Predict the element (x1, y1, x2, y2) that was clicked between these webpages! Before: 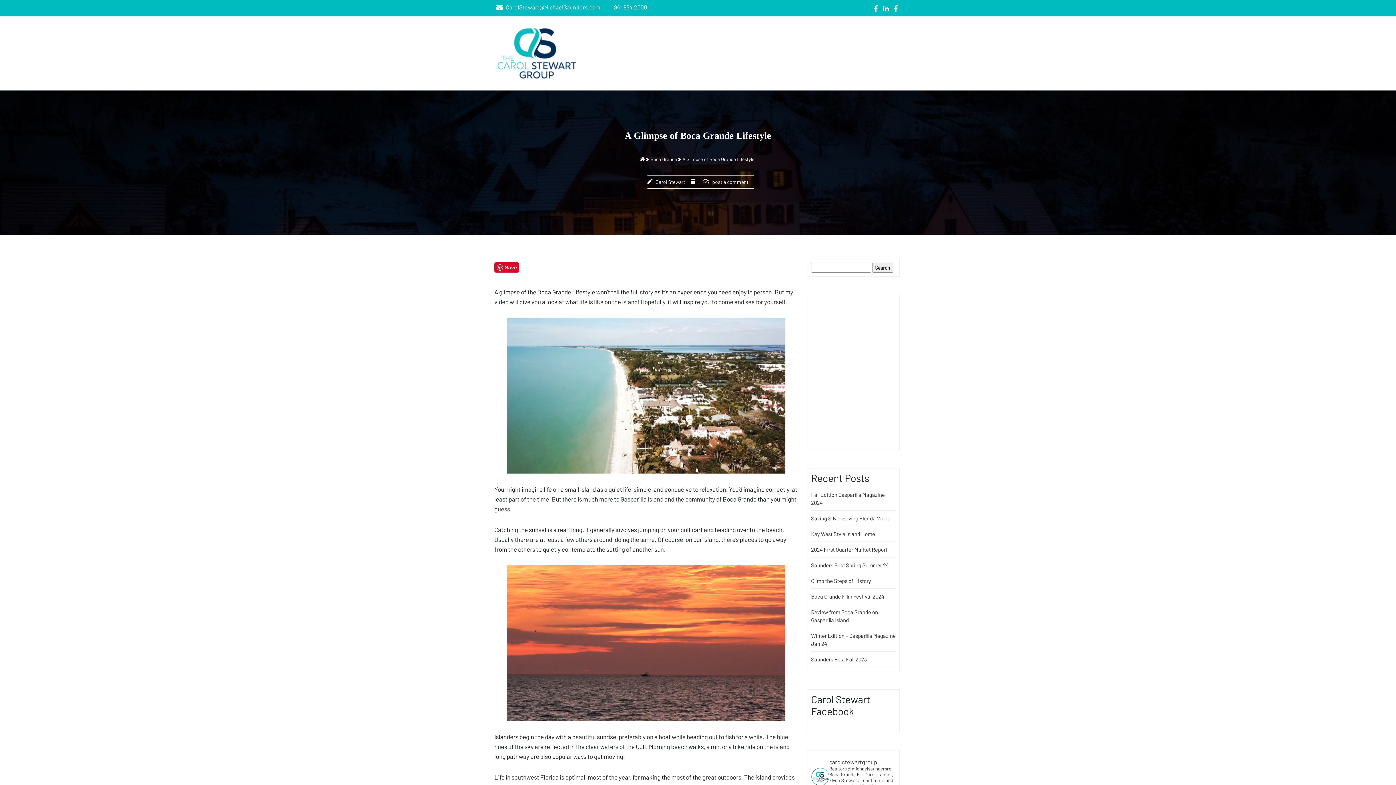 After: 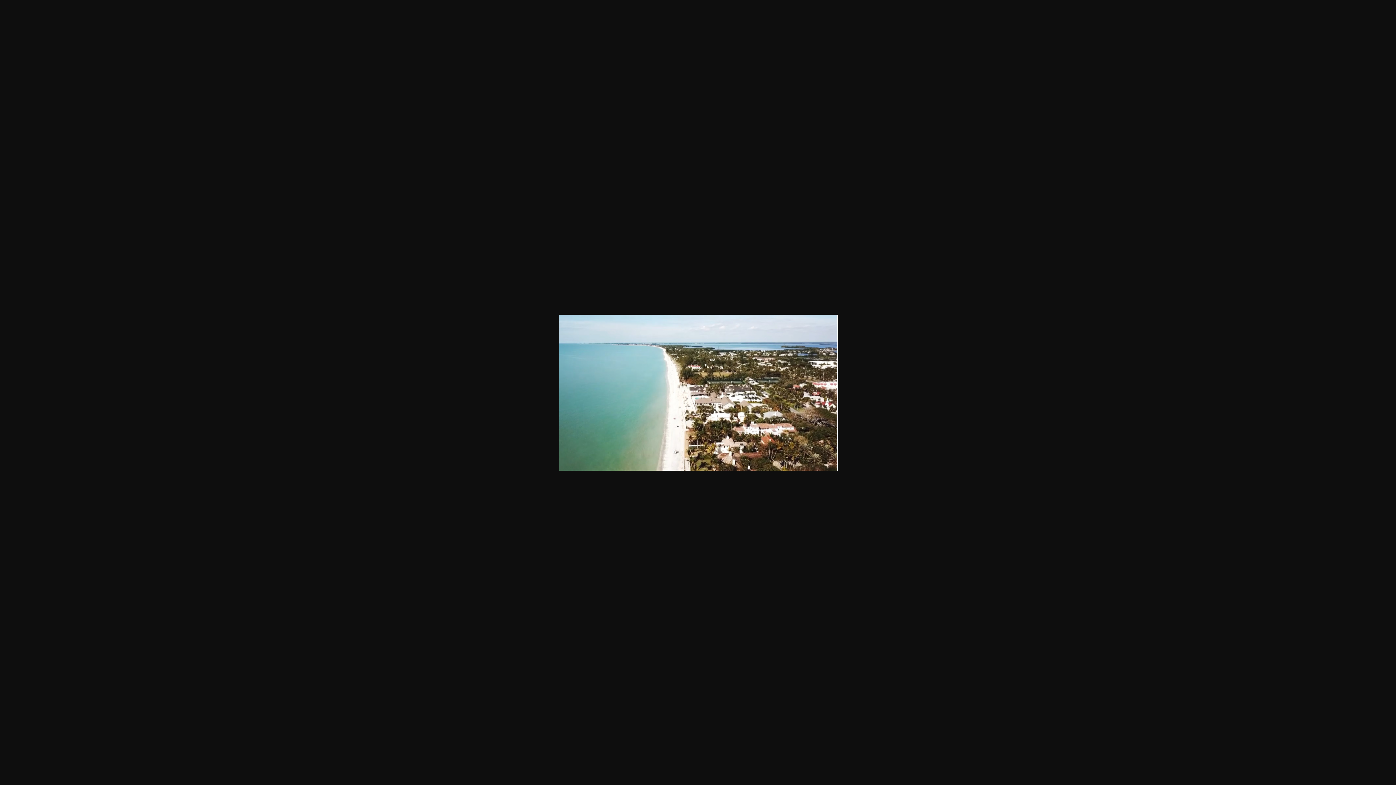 Action: bbox: (506, 391, 785, 398)